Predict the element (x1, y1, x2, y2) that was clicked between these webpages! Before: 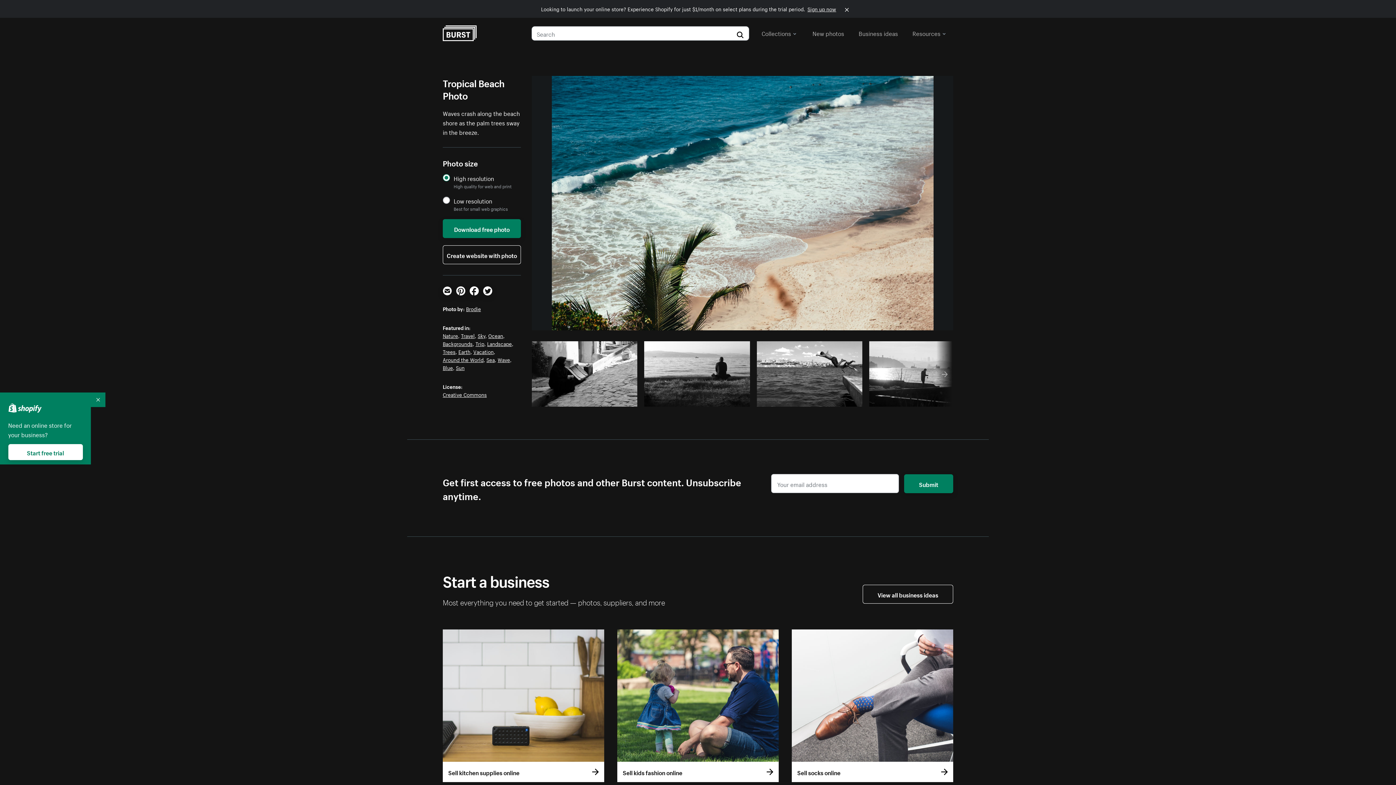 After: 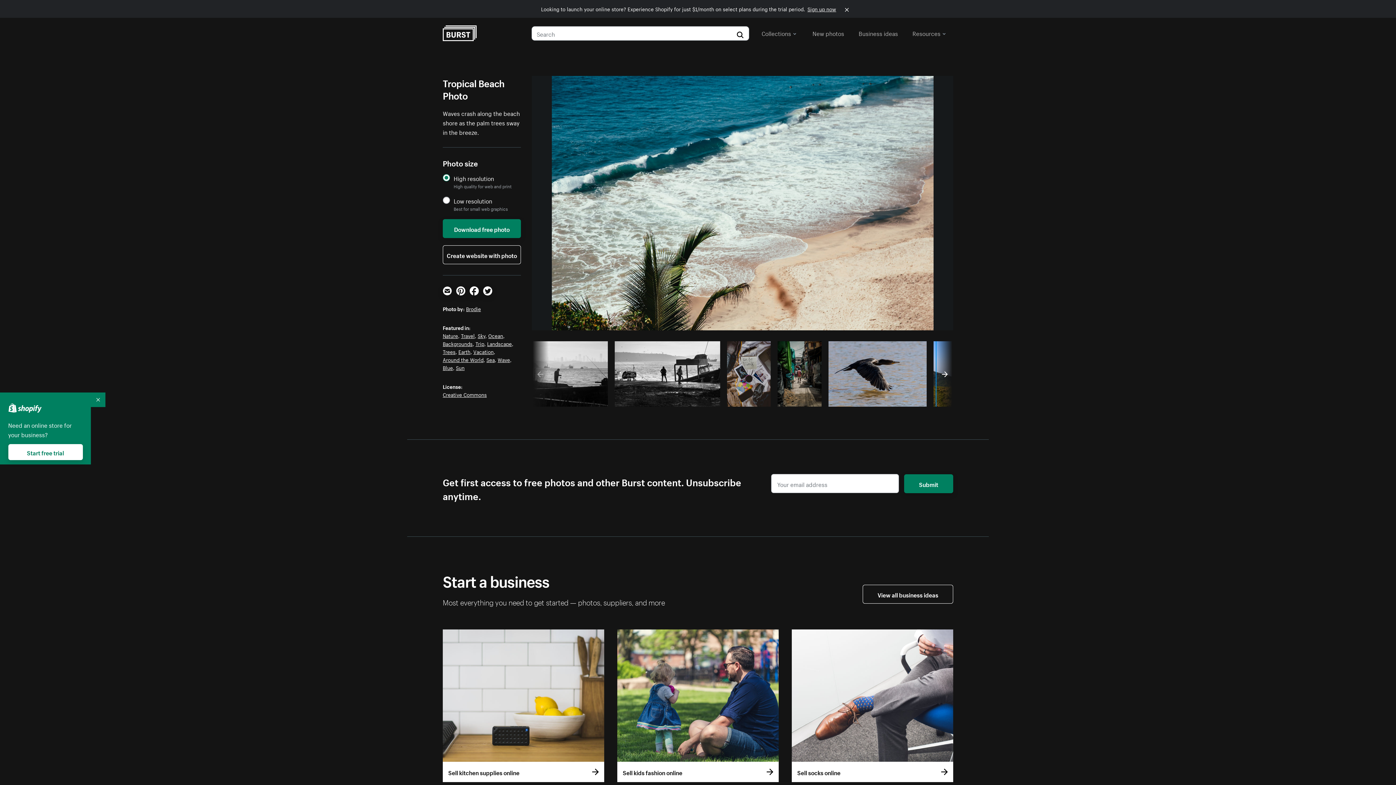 Action: bbox: (936, 341, 953, 407)